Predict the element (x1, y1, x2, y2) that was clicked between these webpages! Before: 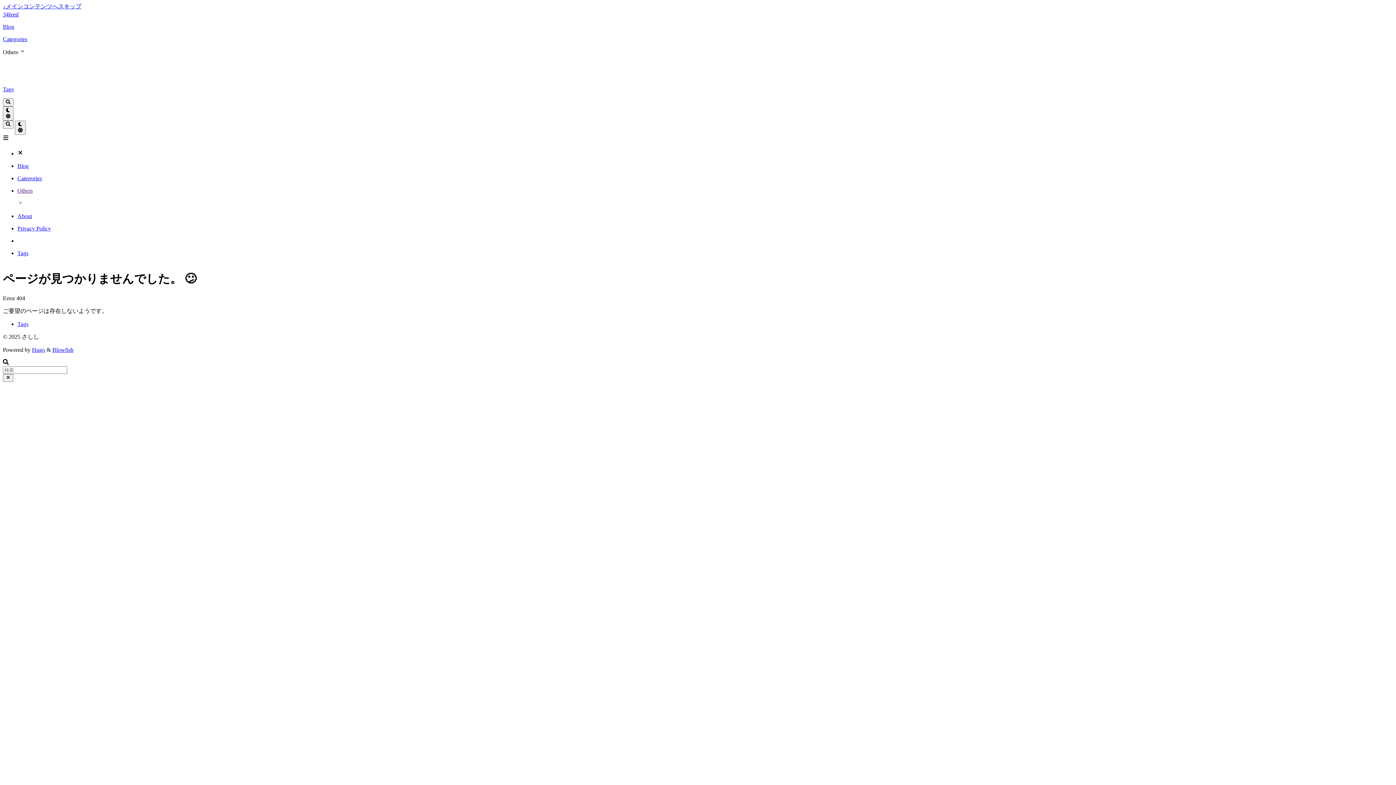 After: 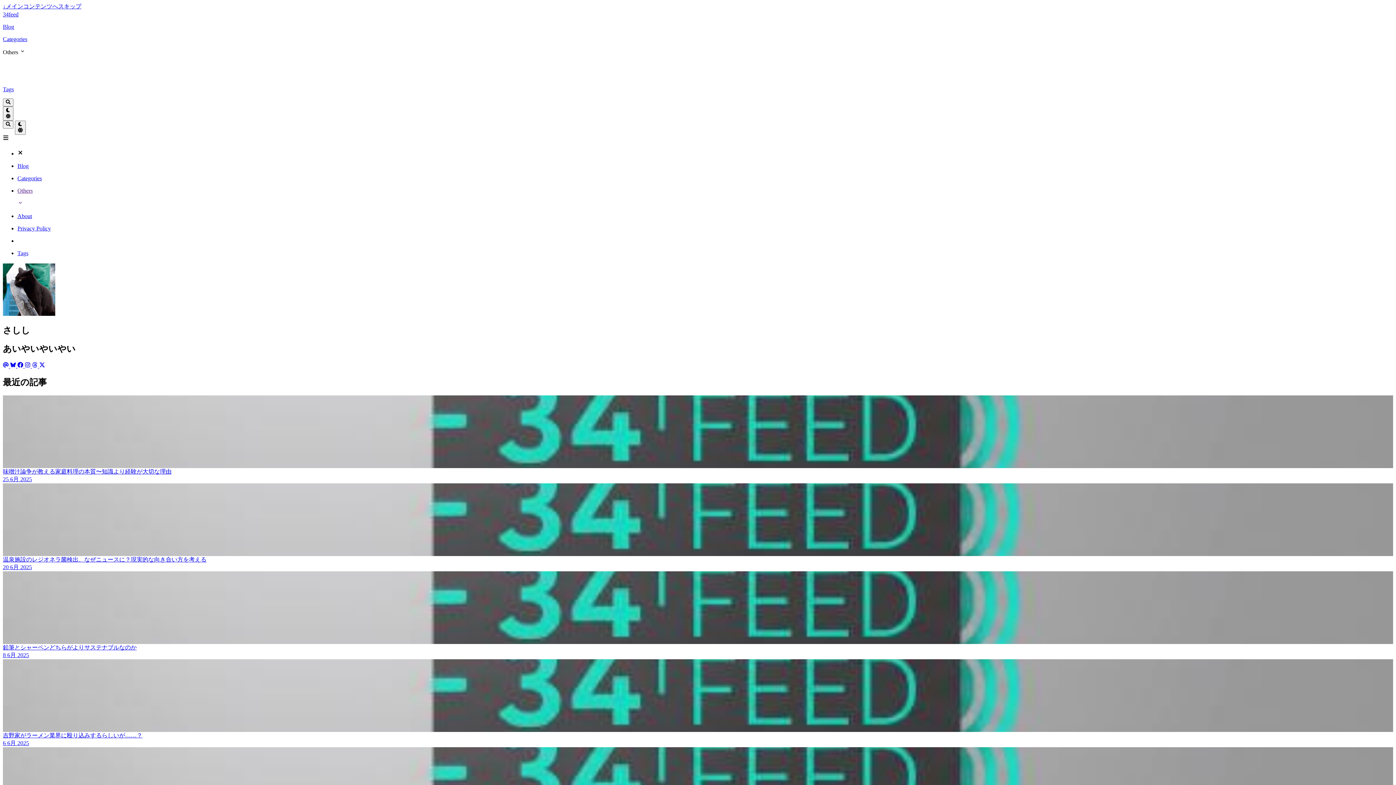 Action: label: 34feed bbox: (2, 11, 18, 17)